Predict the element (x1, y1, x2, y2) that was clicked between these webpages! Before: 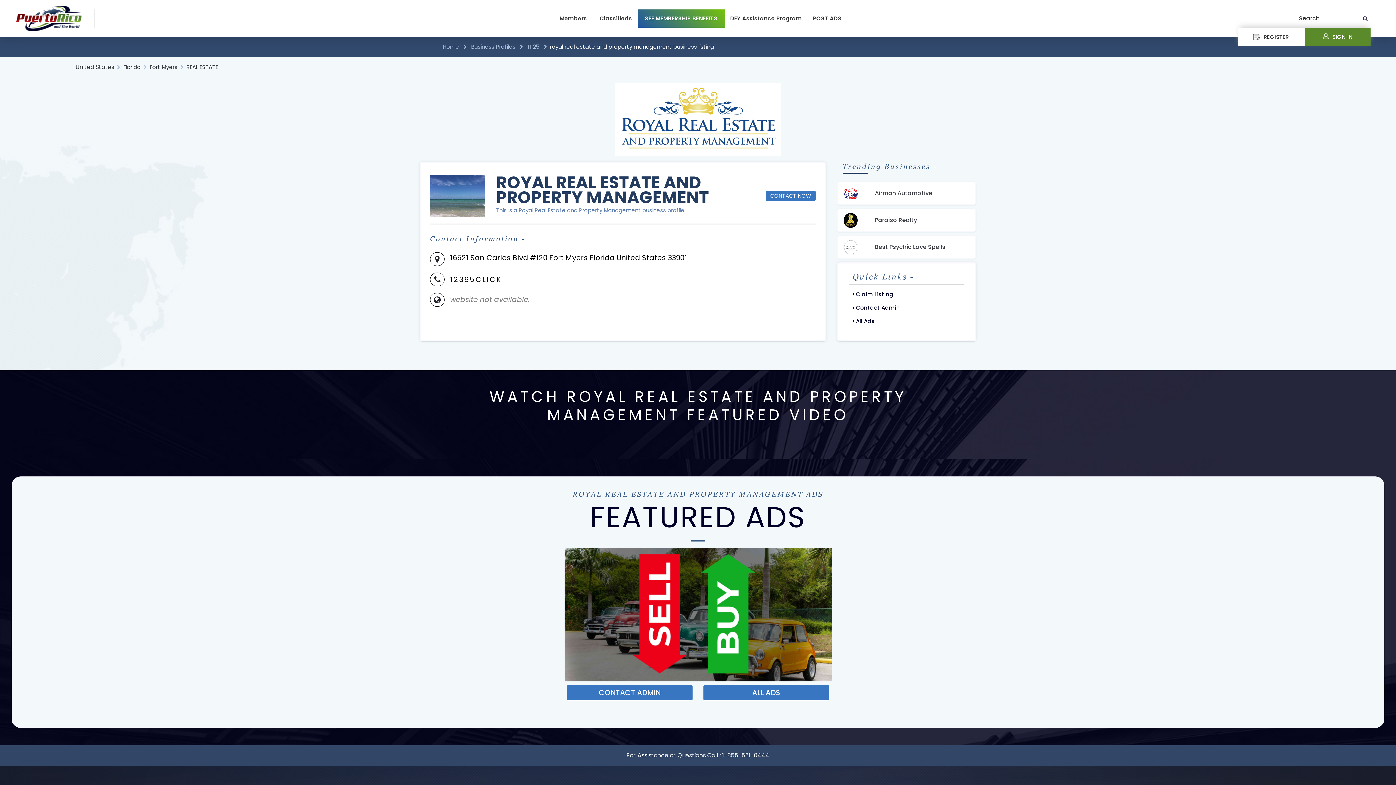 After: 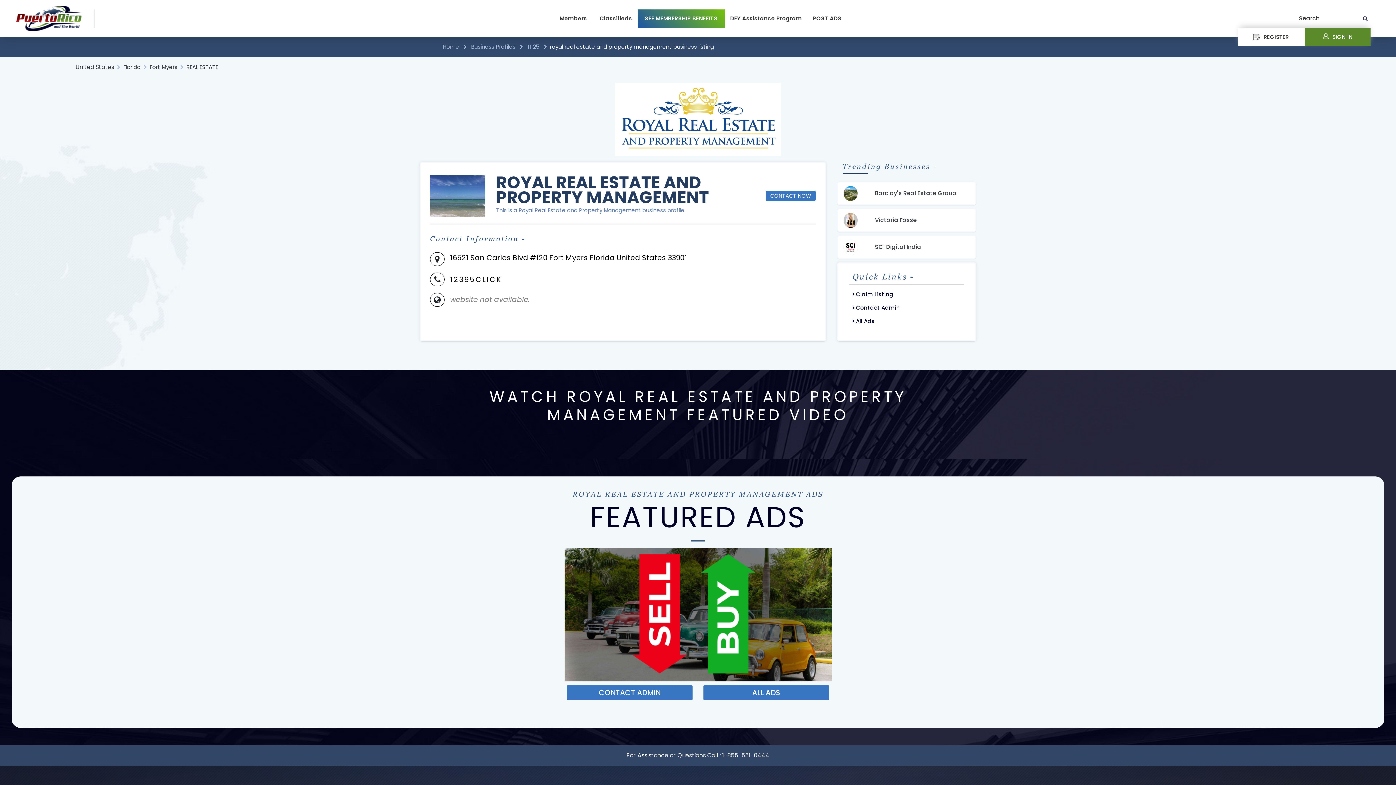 Action: label: 12395CLICK bbox: (450, 274, 502, 284)